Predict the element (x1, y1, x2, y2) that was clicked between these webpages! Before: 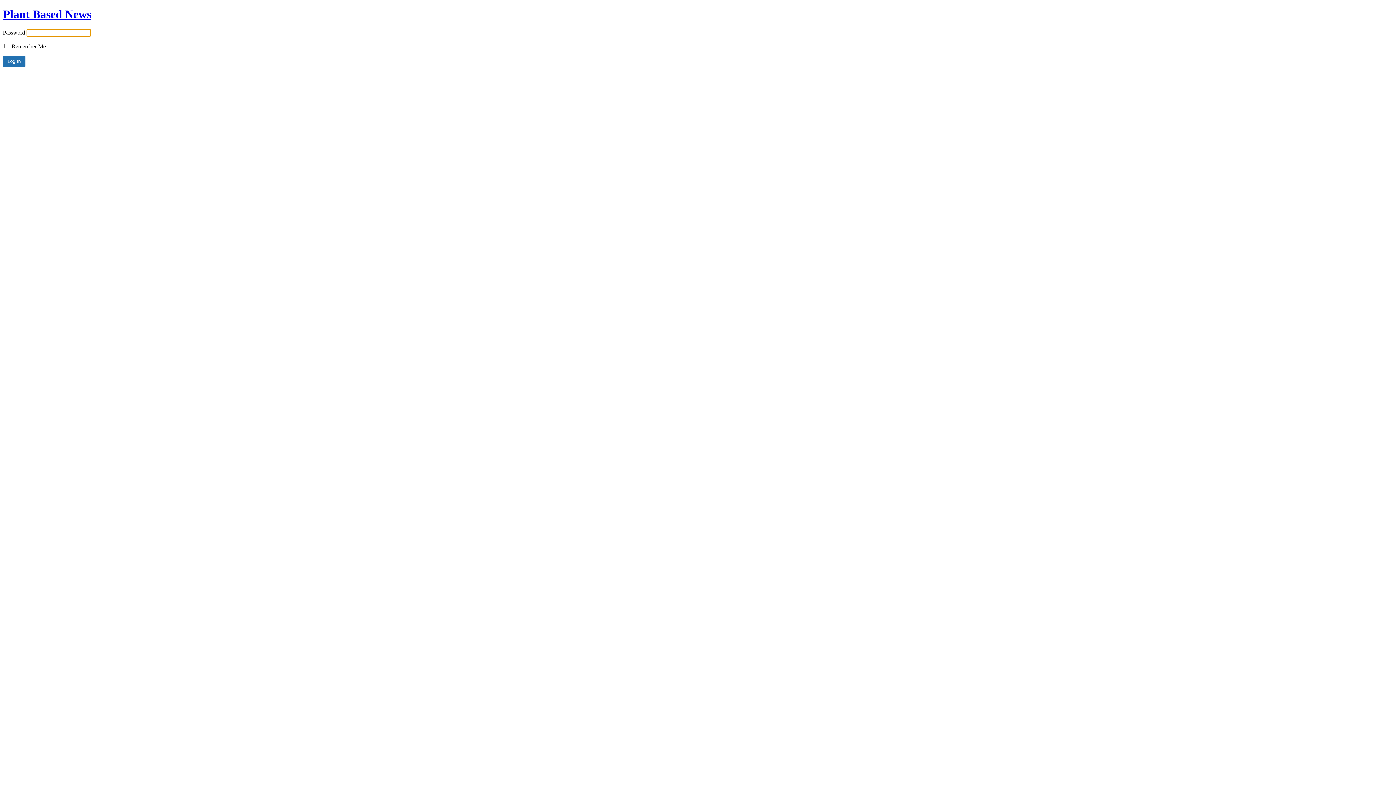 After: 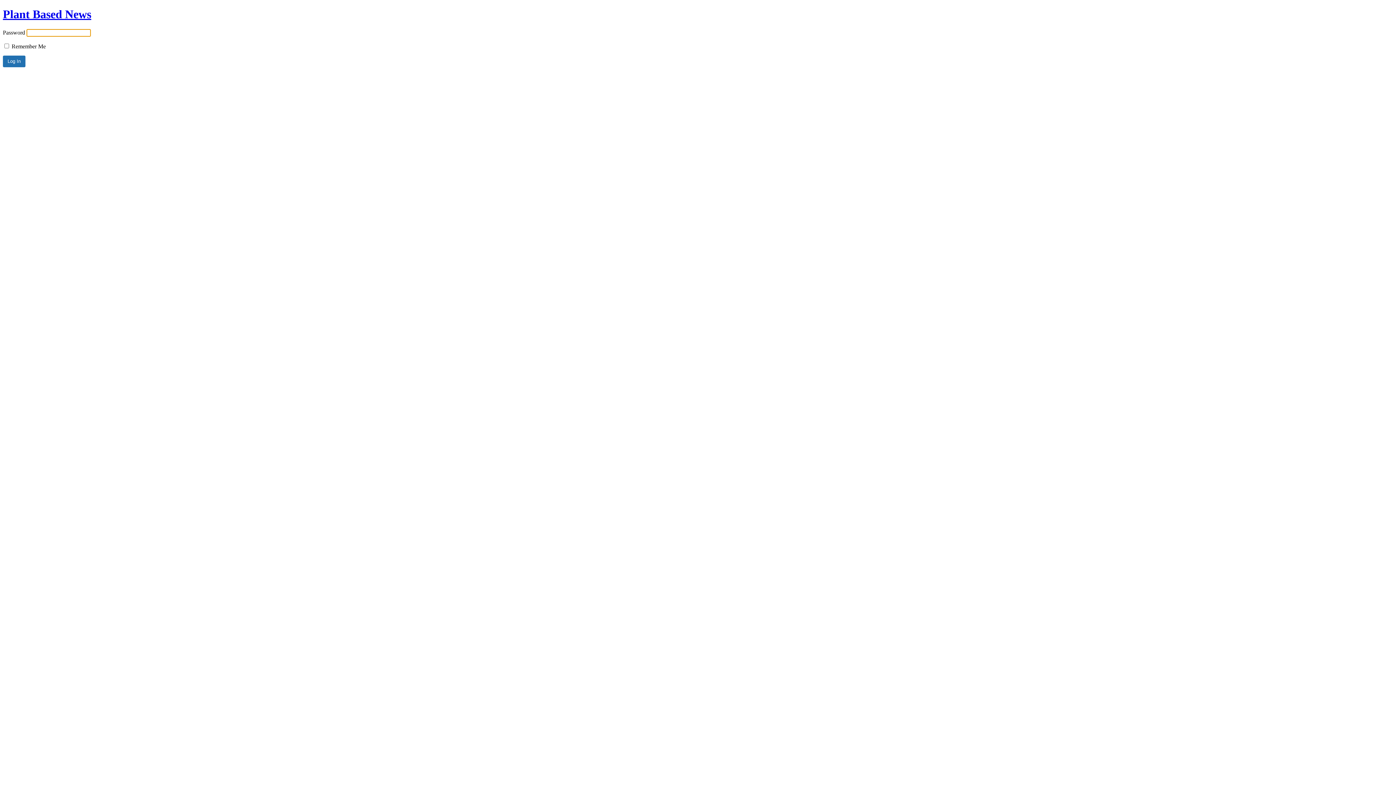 Action: bbox: (2, 7, 91, 20) label: Plant Based News